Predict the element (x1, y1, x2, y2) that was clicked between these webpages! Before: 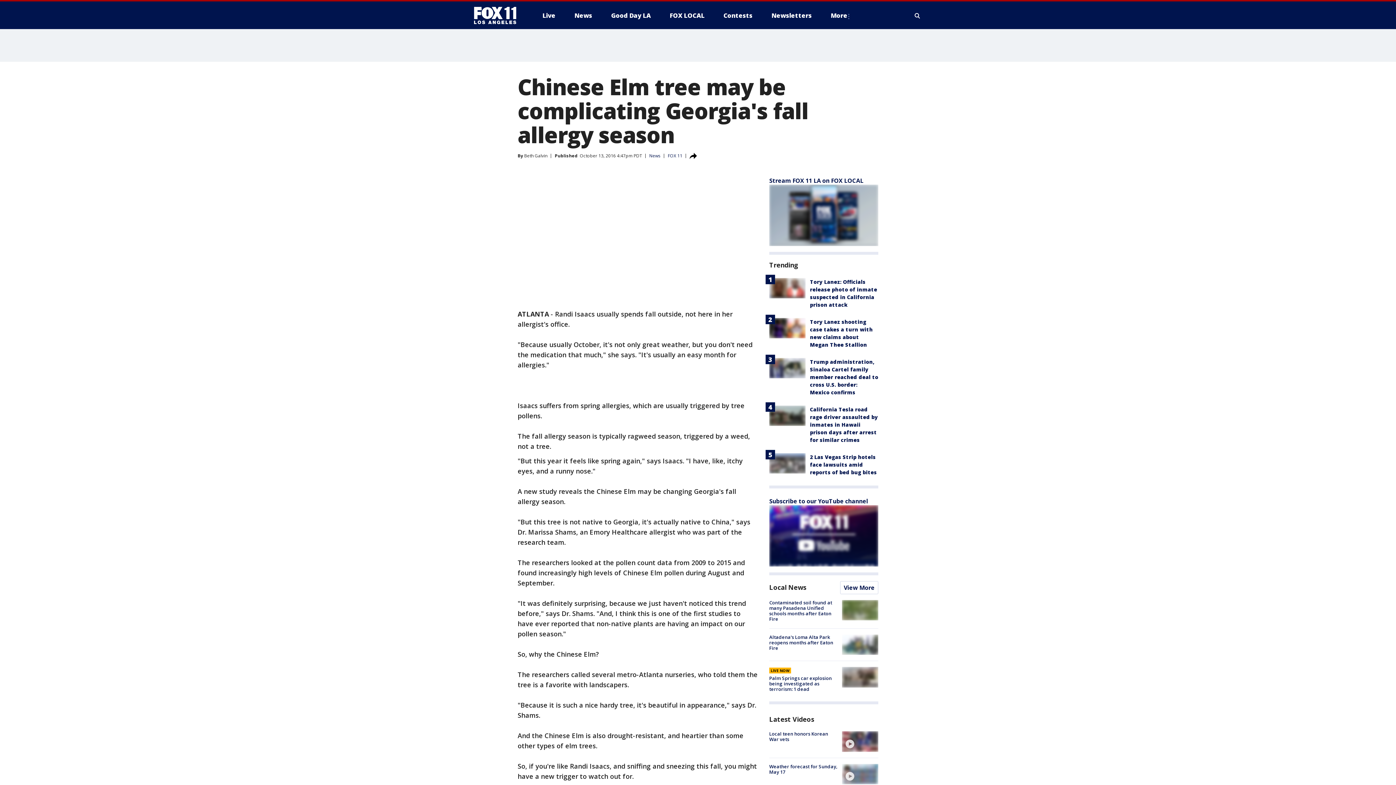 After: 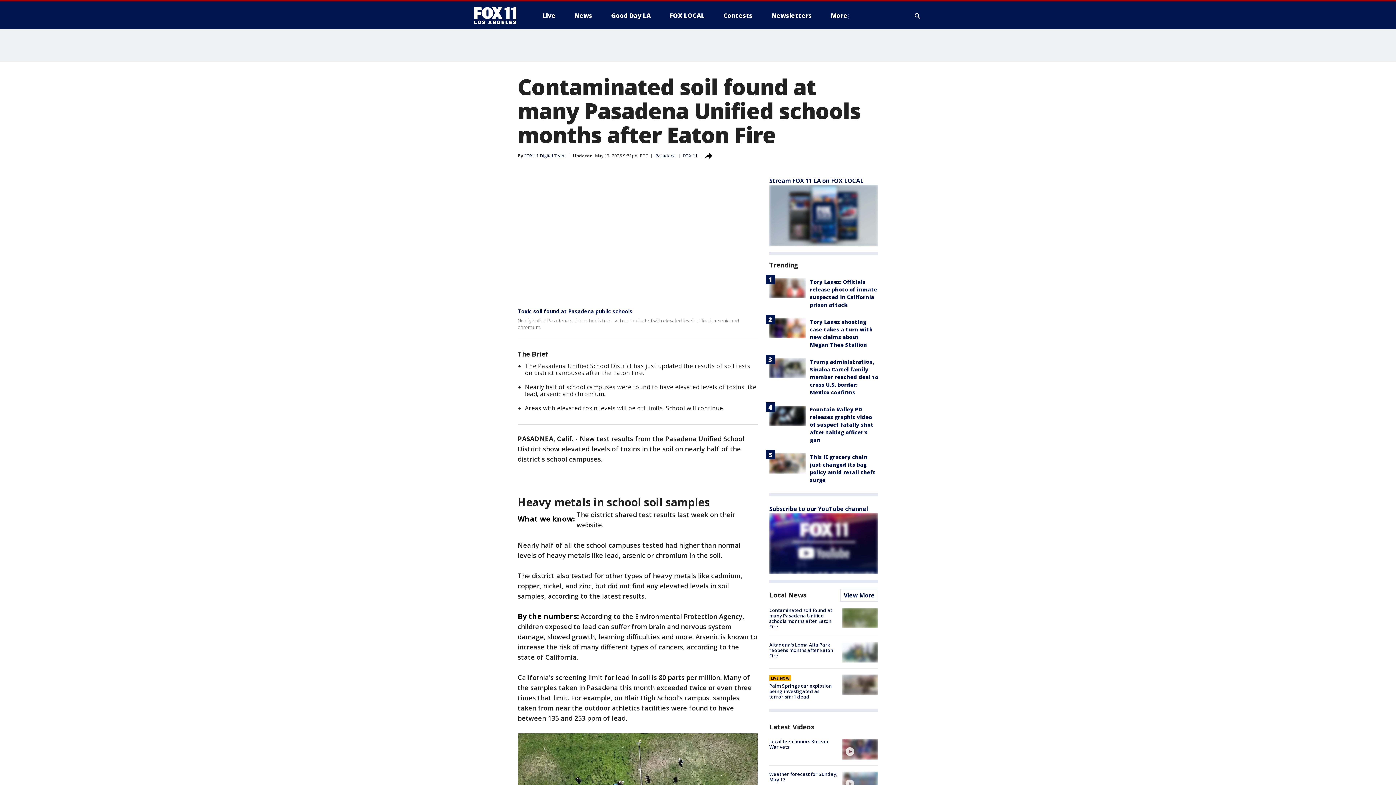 Action: label: Contaminated soil found at many Pasadena Unified schools months after Eaton Fire bbox: (769, 599, 832, 622)